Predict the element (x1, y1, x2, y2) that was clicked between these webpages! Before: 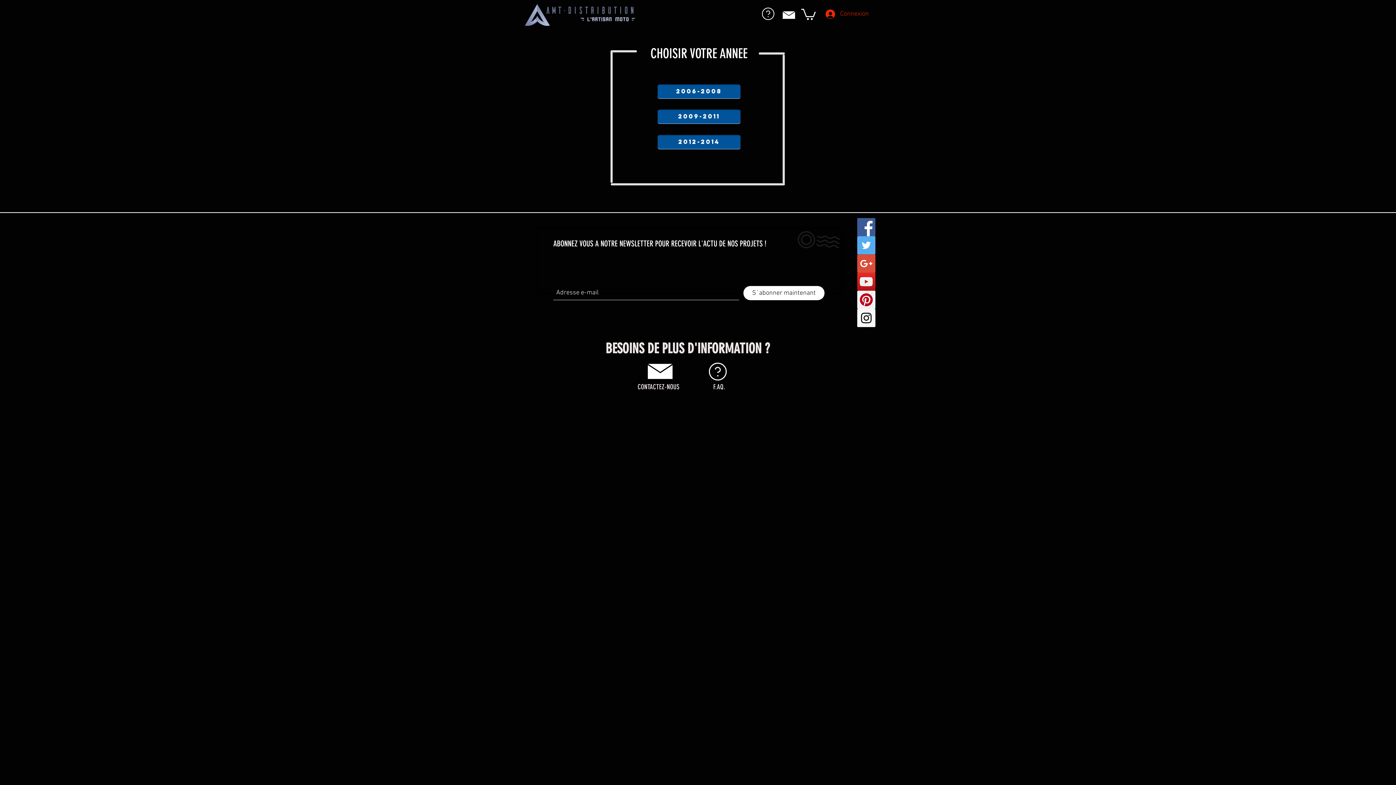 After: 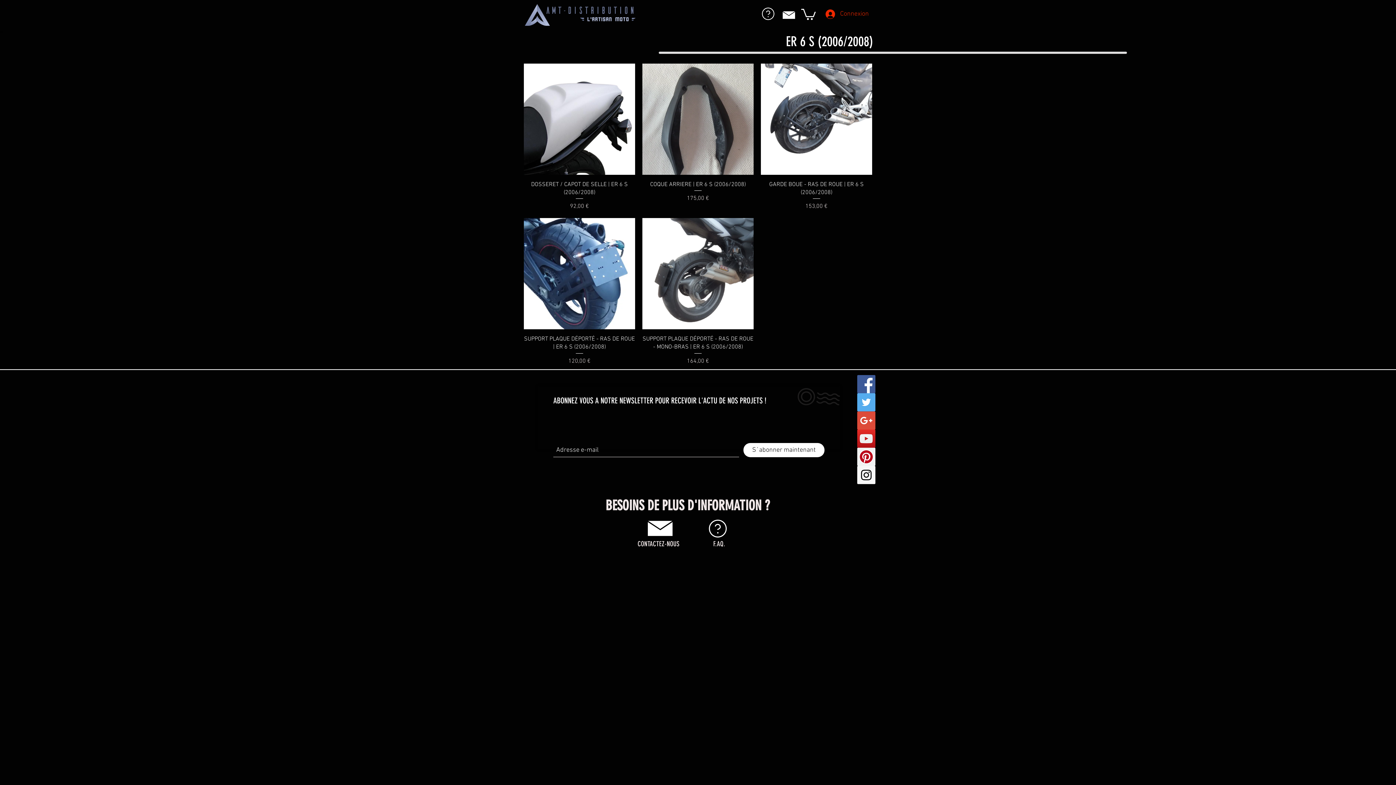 Action: label: 2006-2008 bbox: (657, 84, 740, 98)